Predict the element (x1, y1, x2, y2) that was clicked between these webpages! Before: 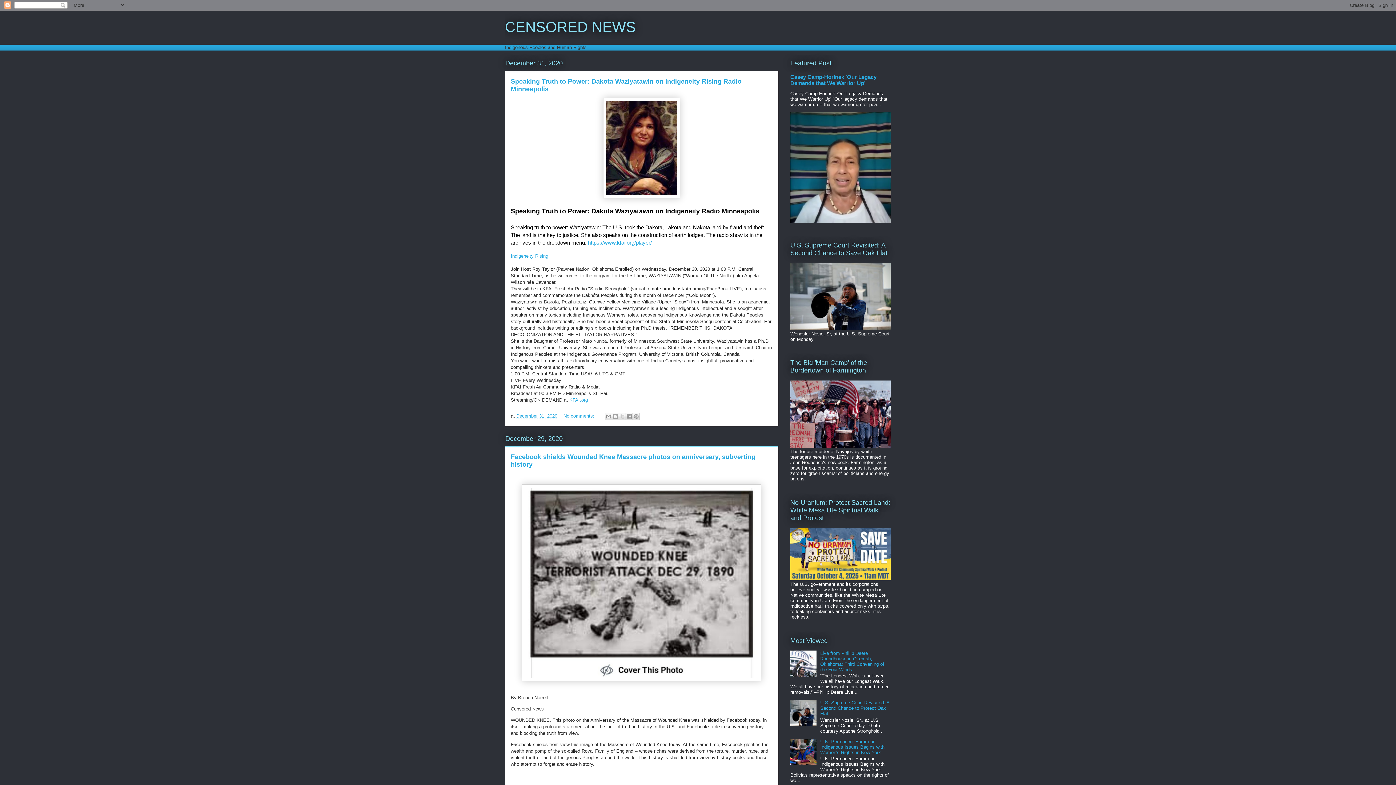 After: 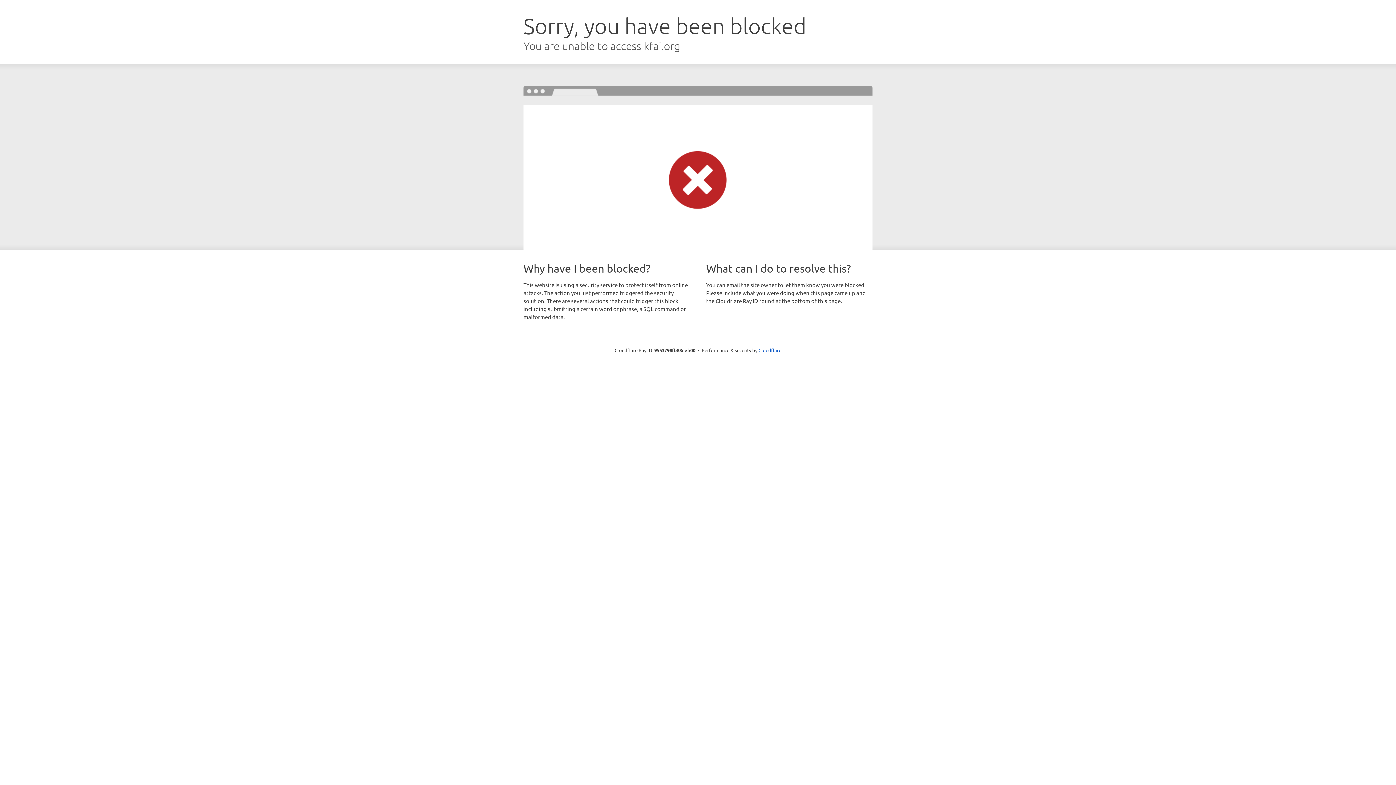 Action: label:  https://www.kfai.org/player/ bbox: (586, 239, 652, 245)